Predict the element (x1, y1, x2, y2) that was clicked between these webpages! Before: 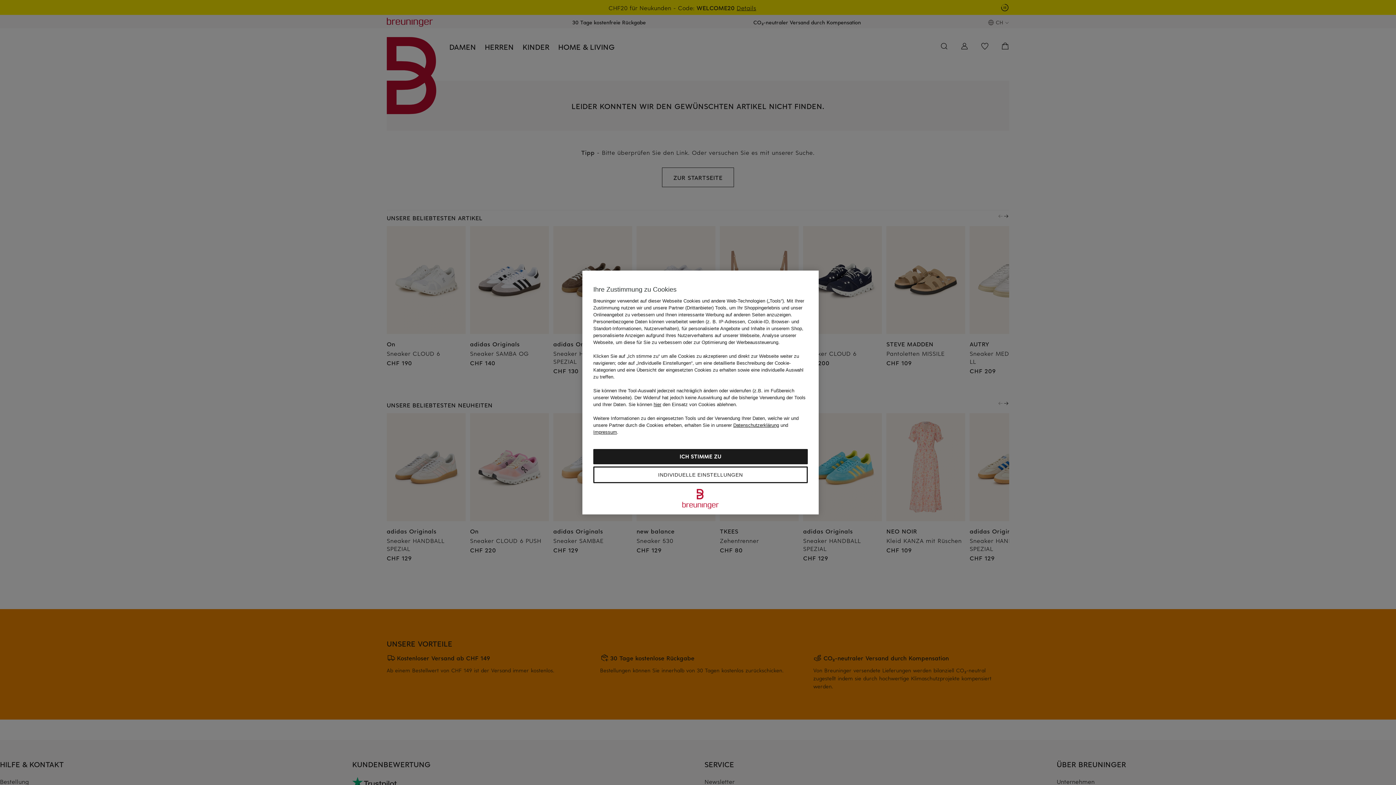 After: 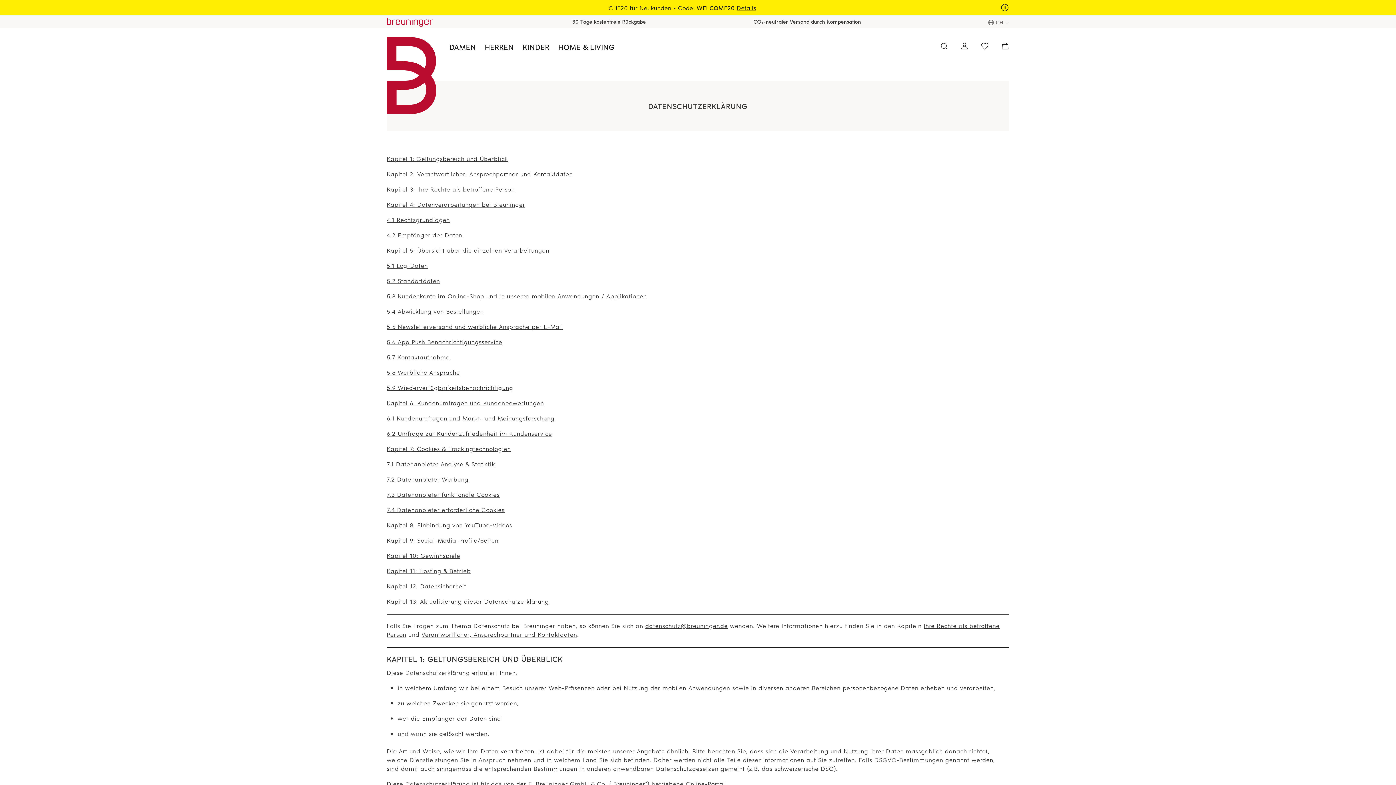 Action: label: Datenschutzerklärung bbox: (733, 422, 779, 428)